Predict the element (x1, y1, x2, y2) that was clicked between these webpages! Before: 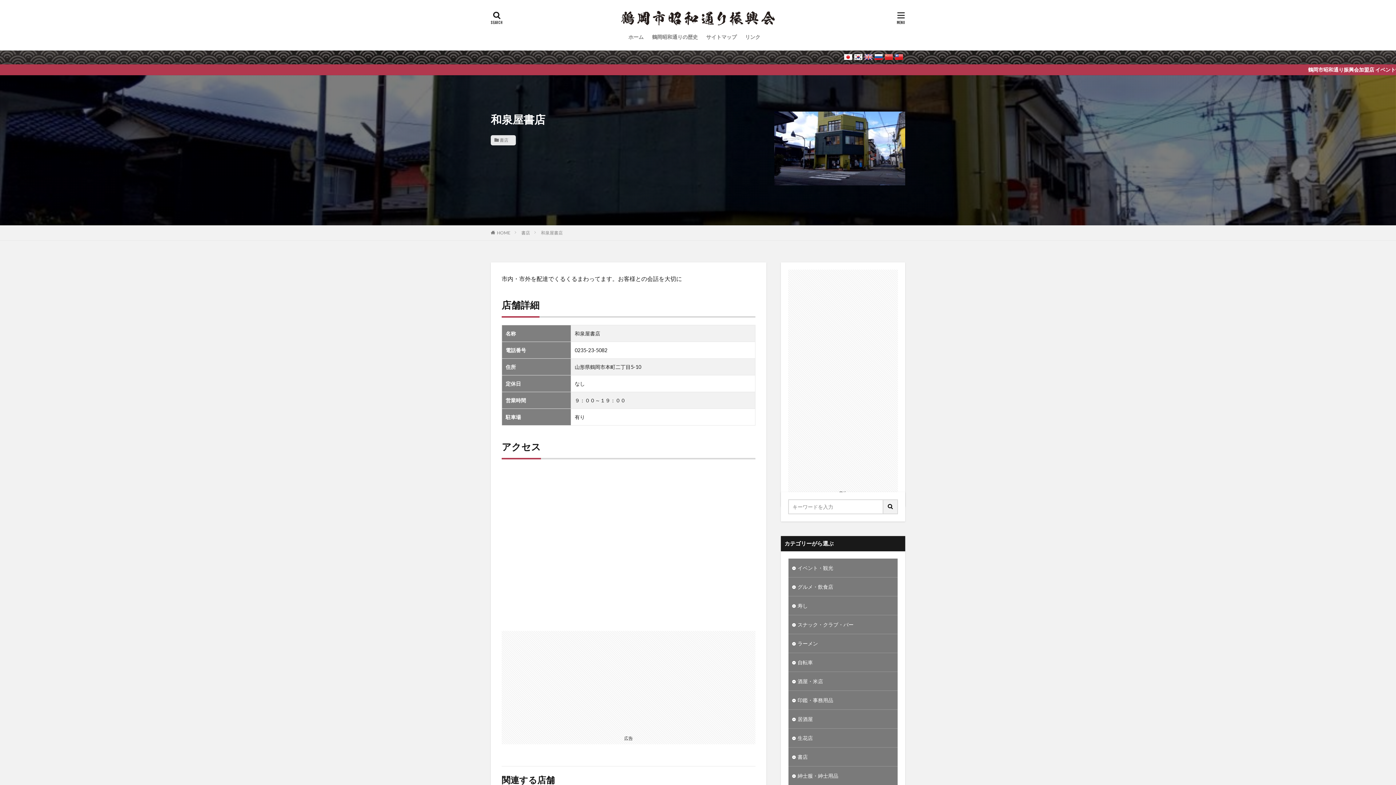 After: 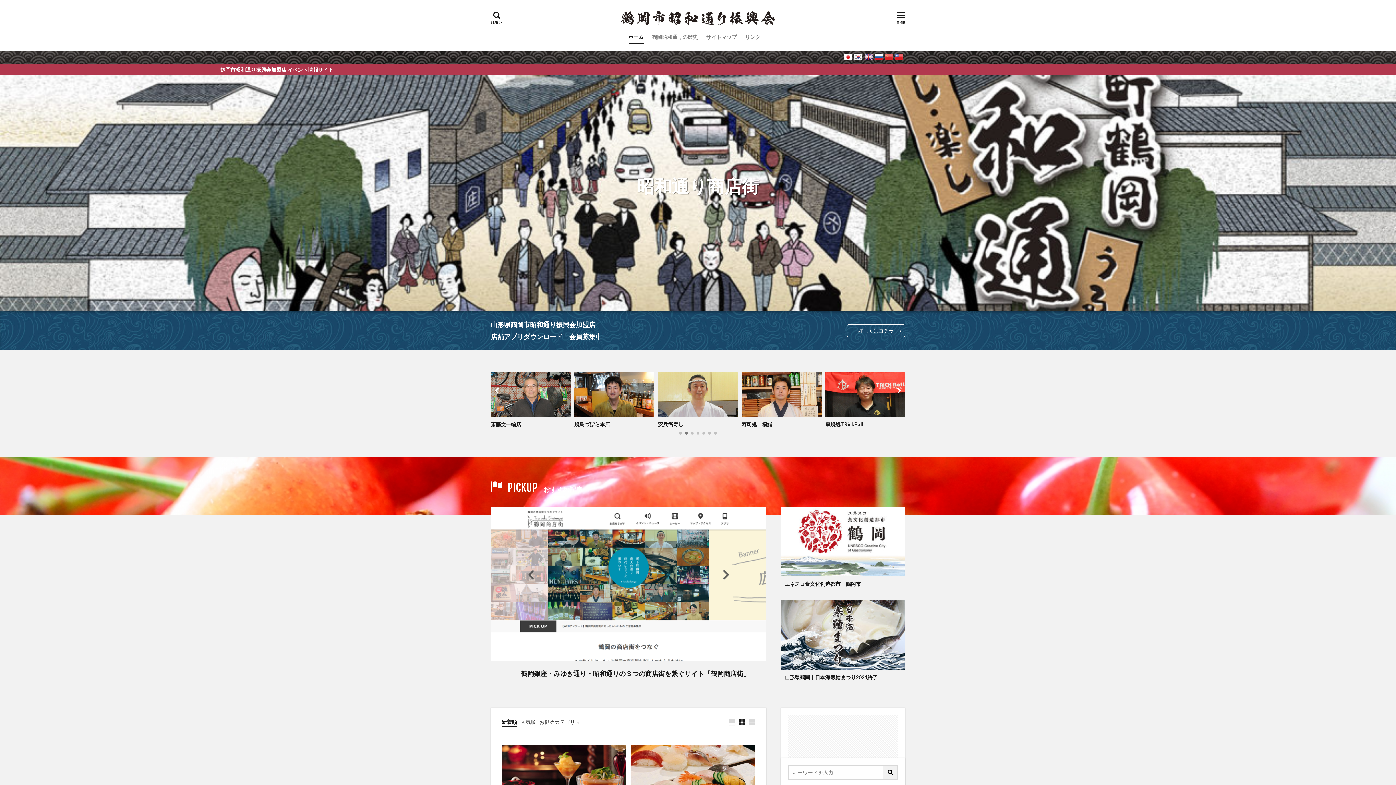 Action: bbox: (497, 230, 510, 235) label: HOME